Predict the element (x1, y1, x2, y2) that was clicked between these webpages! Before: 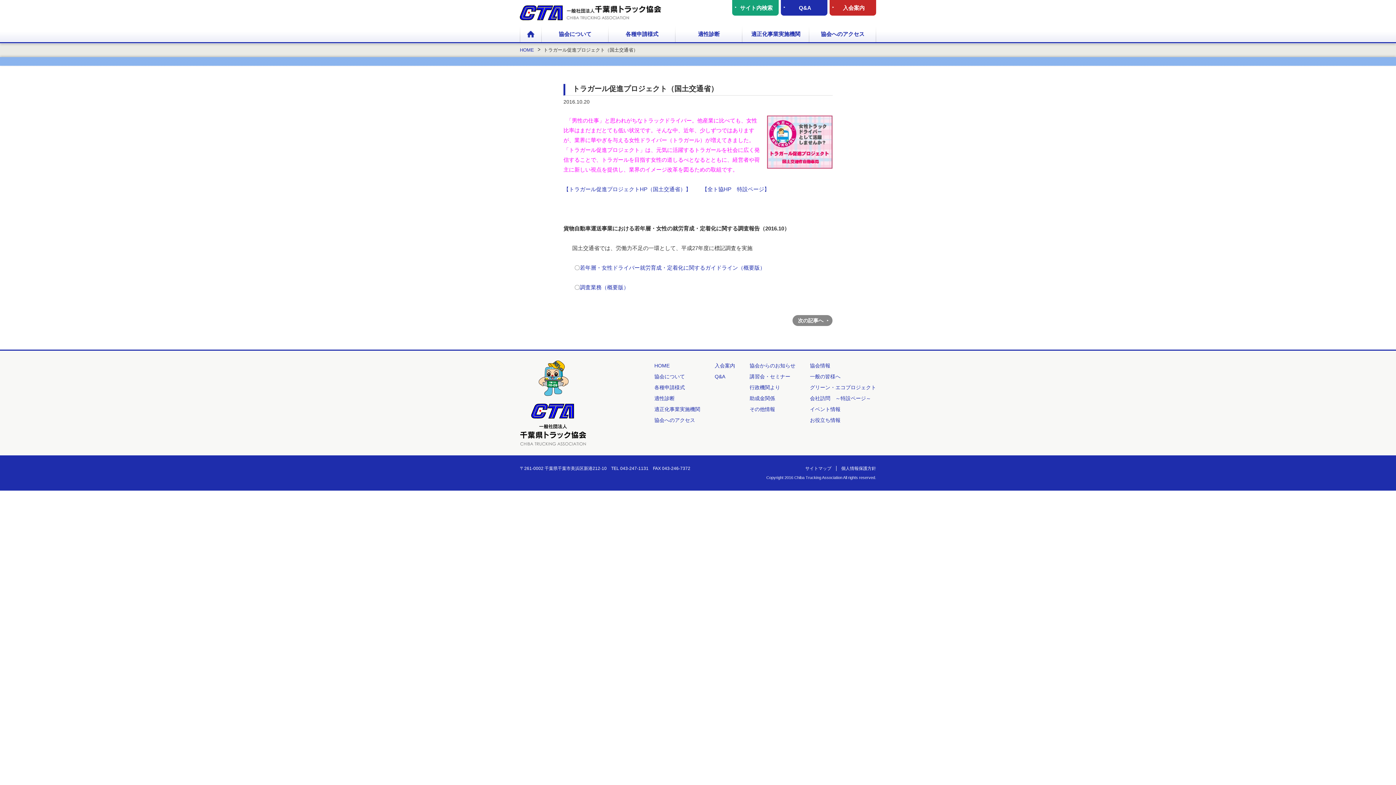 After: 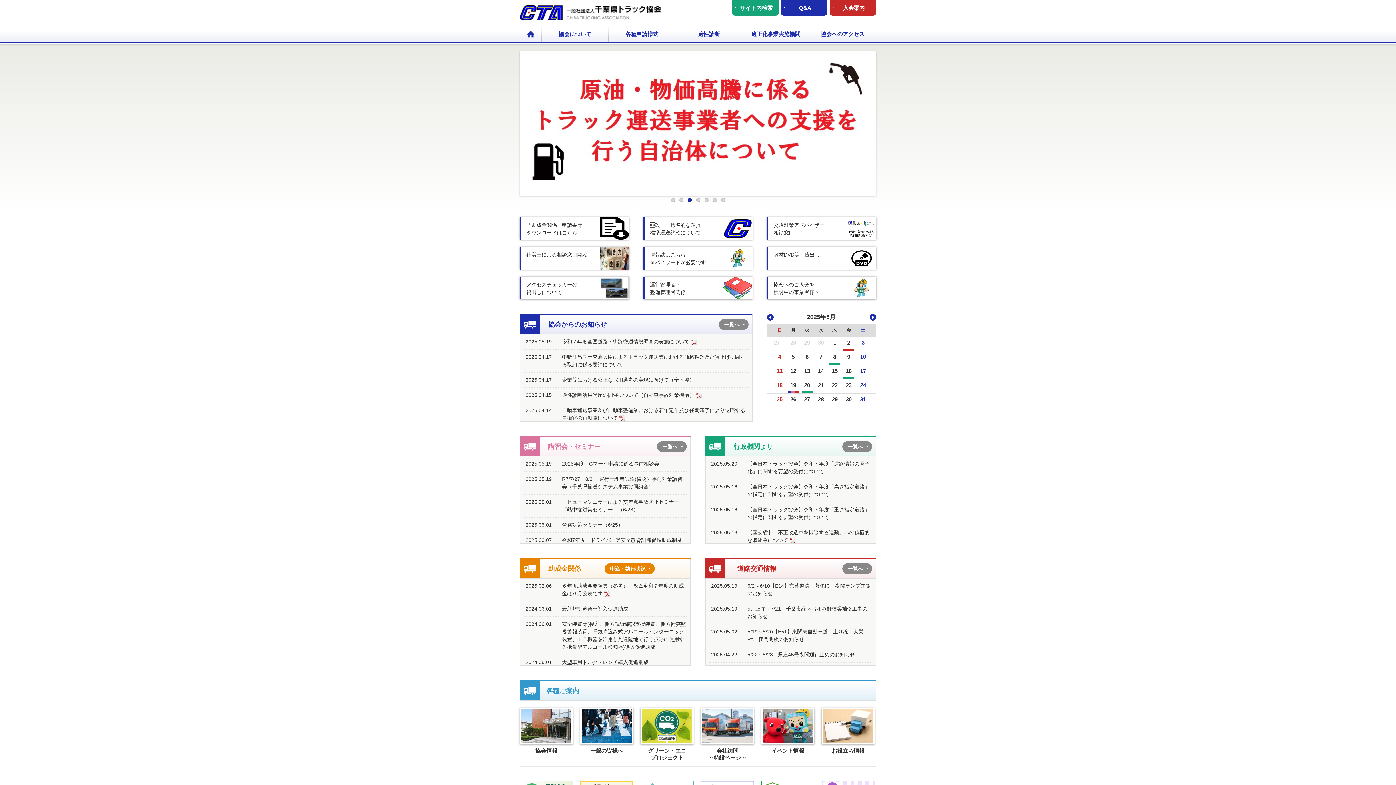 Action: bbox: (520, 47, 542, 52) label: HOME